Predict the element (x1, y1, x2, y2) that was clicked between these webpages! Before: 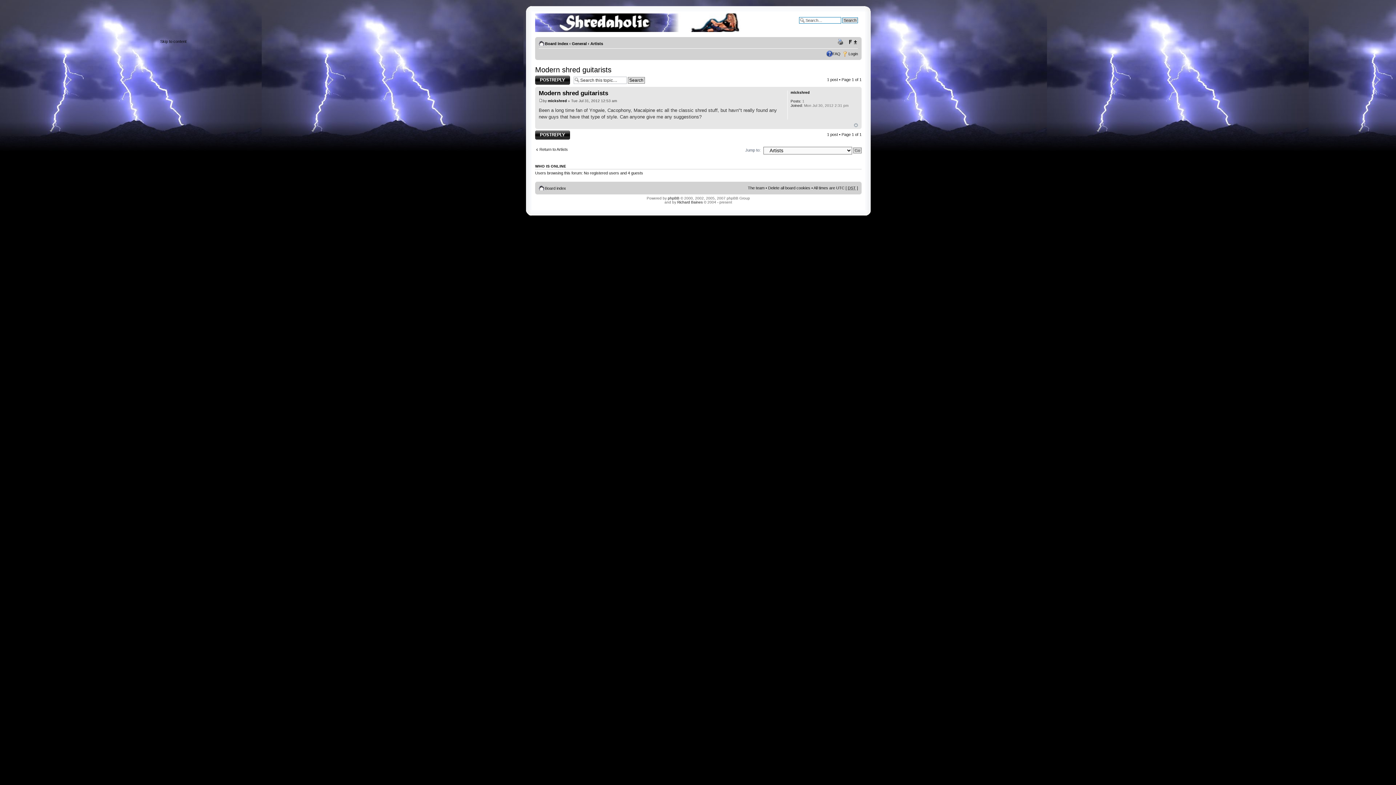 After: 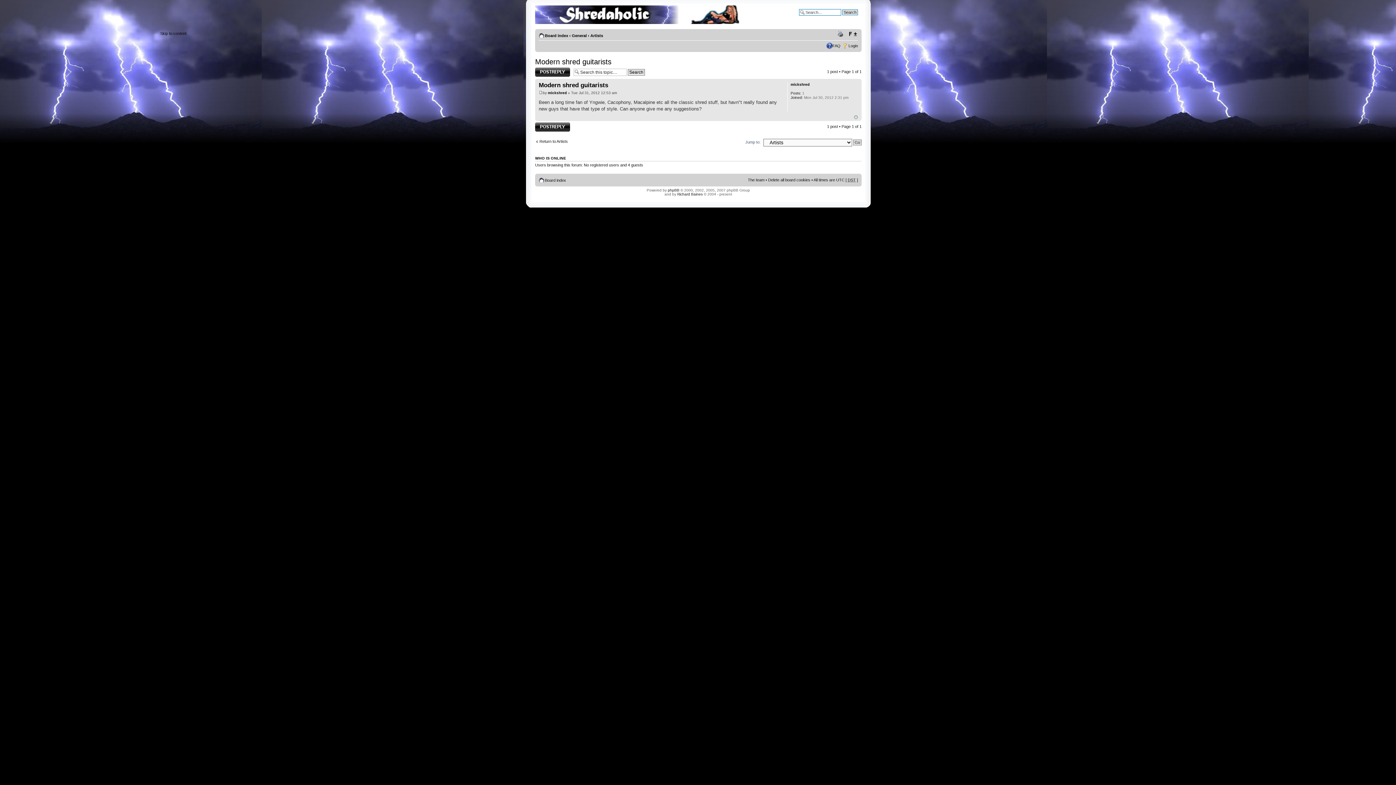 Action: bbox: (854, 123, 858, 127) label: Top